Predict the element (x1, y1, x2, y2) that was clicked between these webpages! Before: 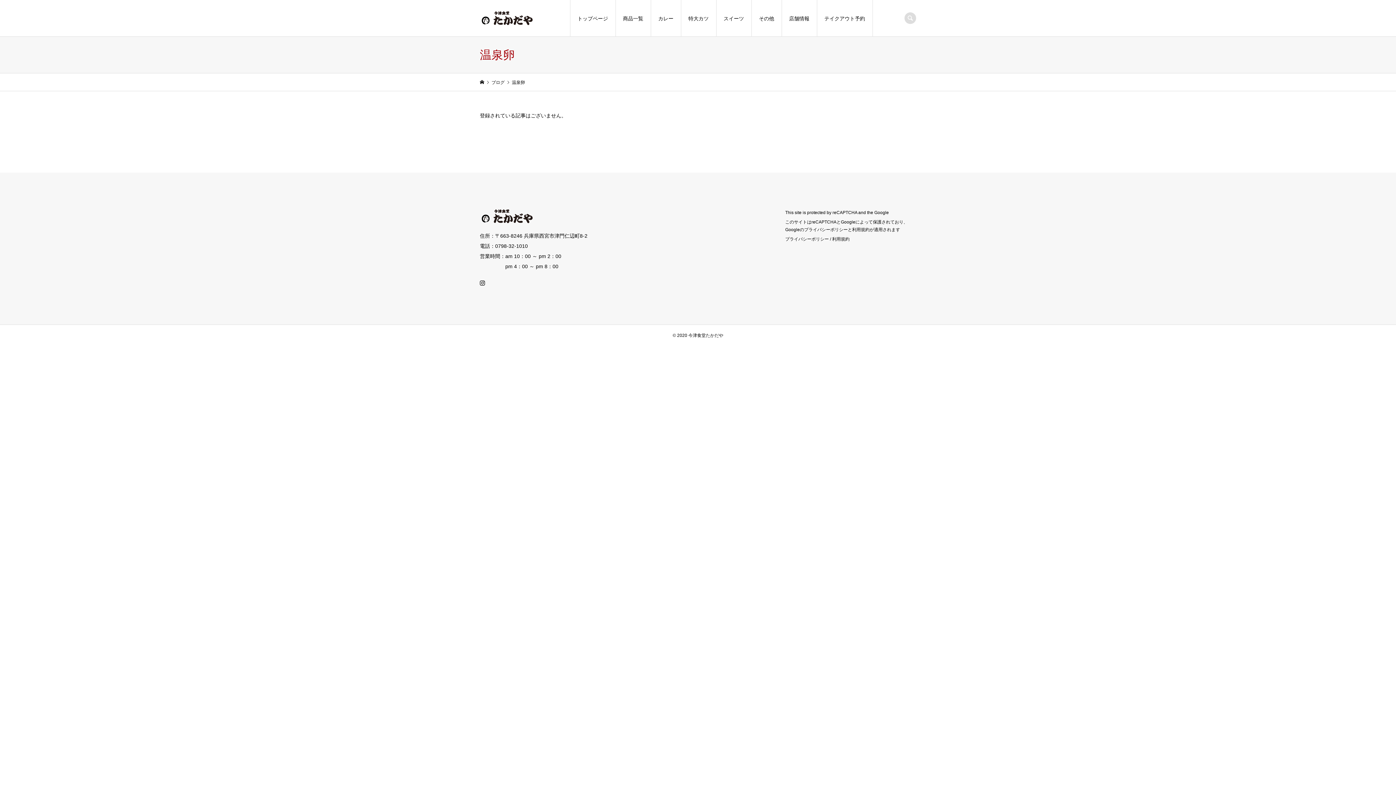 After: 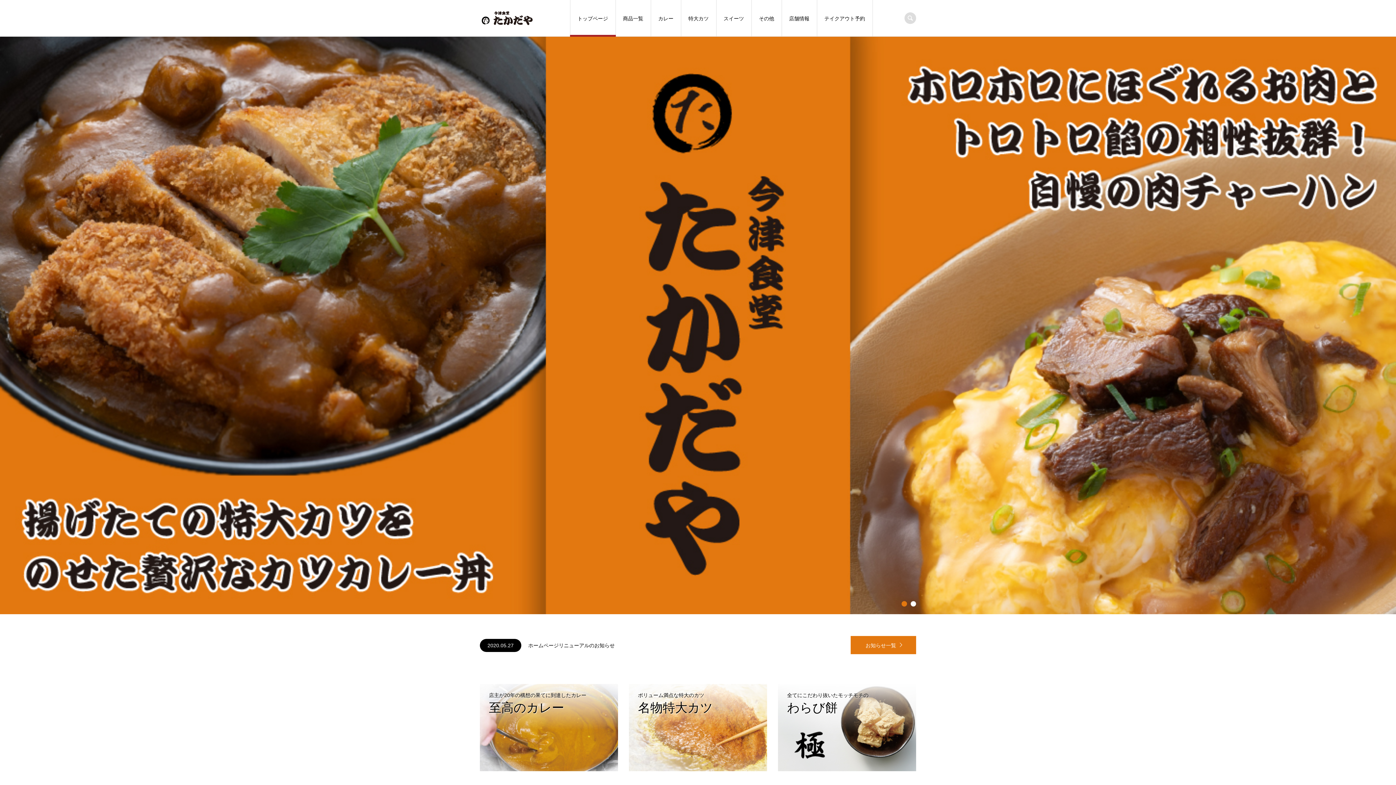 Action: bbox: (480, 79, 484, 84)